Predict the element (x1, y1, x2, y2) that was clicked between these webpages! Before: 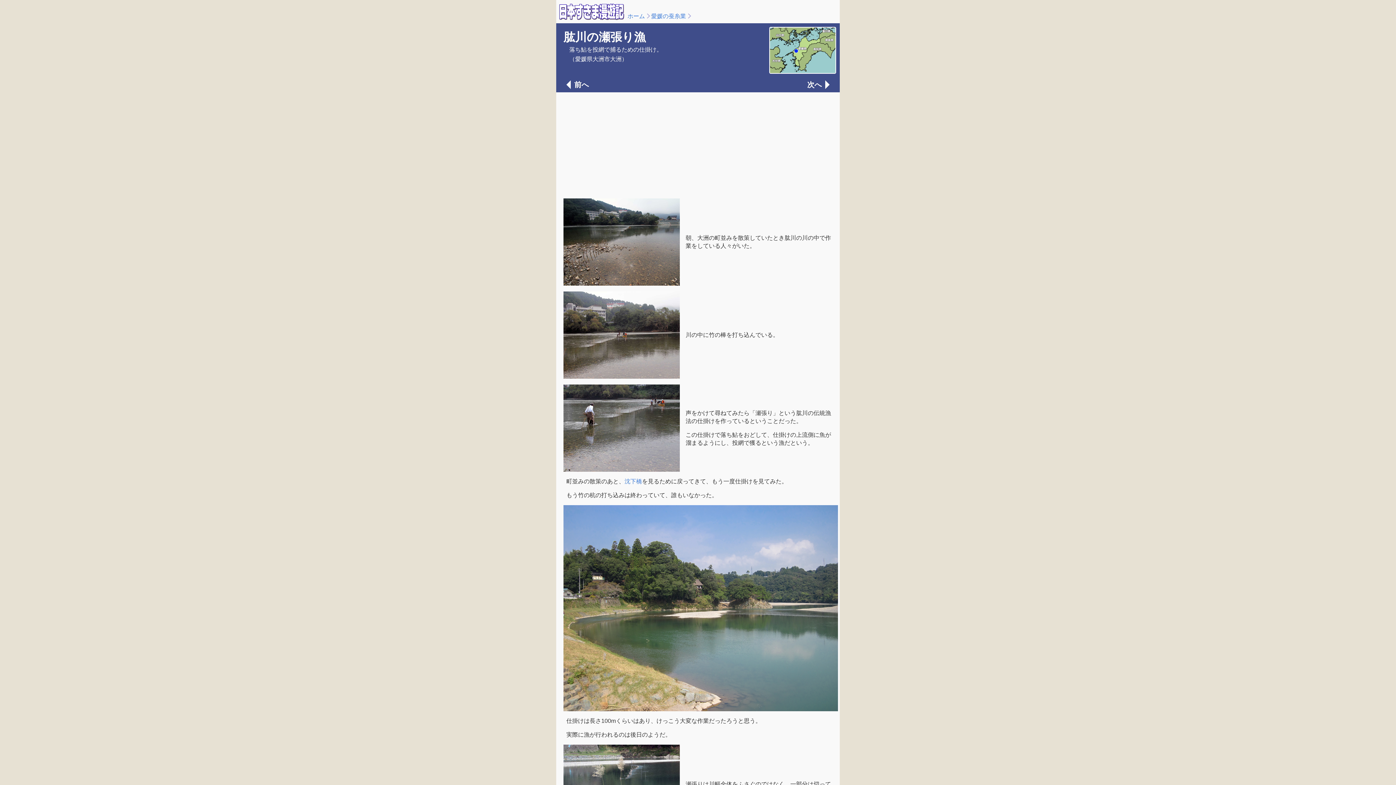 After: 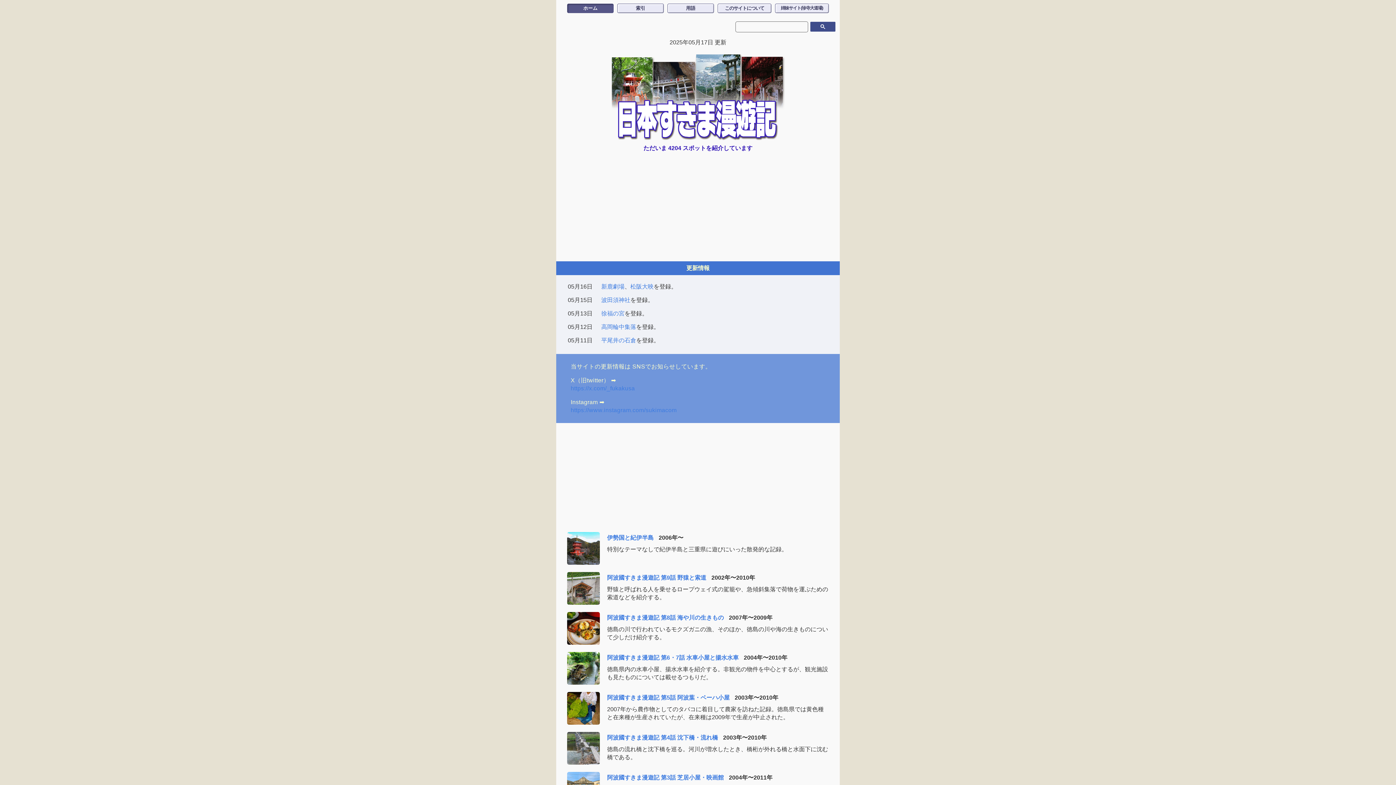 Action: bbox: (559, 15, 626, 19)